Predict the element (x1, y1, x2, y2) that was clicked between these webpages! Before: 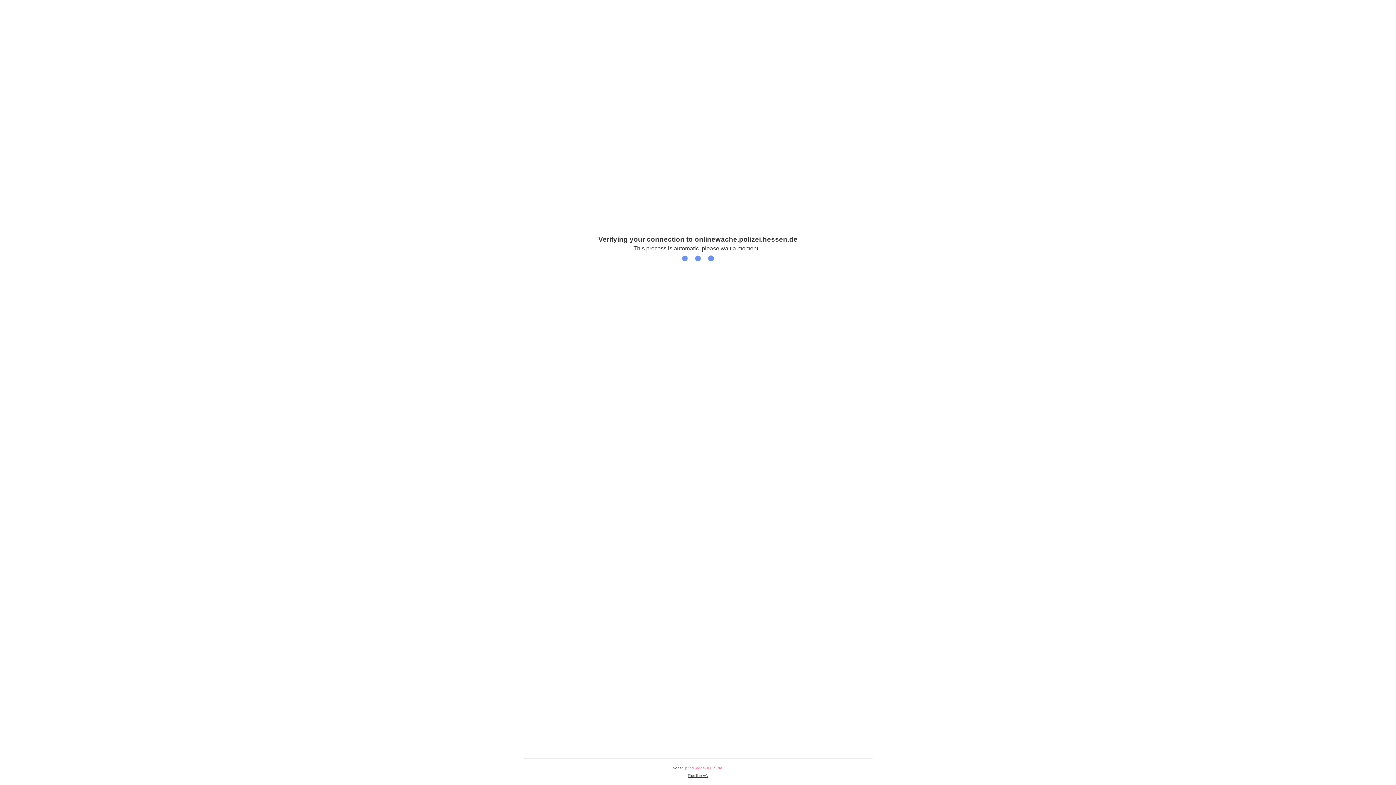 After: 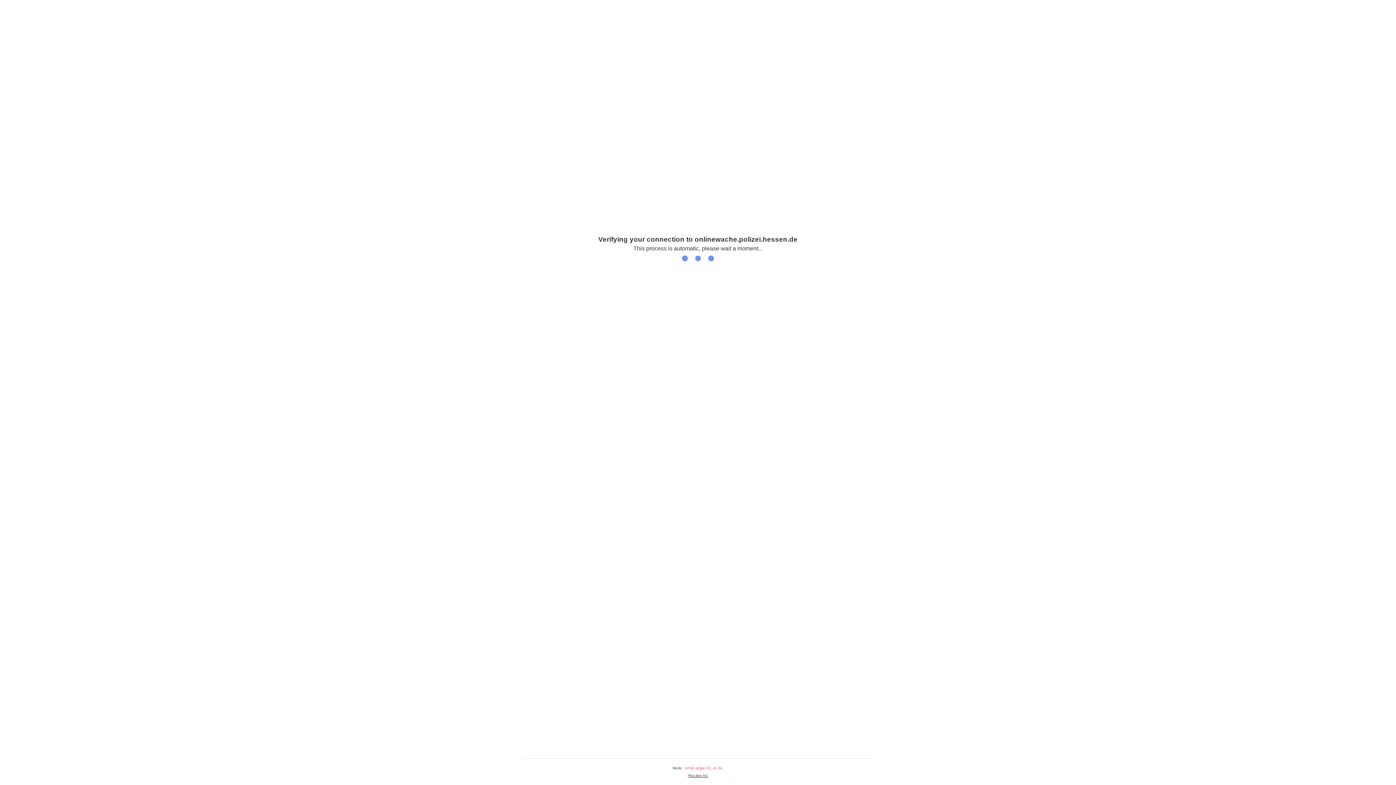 Action: label: Plus.line AG bbox: (688, 774, 708, 778)